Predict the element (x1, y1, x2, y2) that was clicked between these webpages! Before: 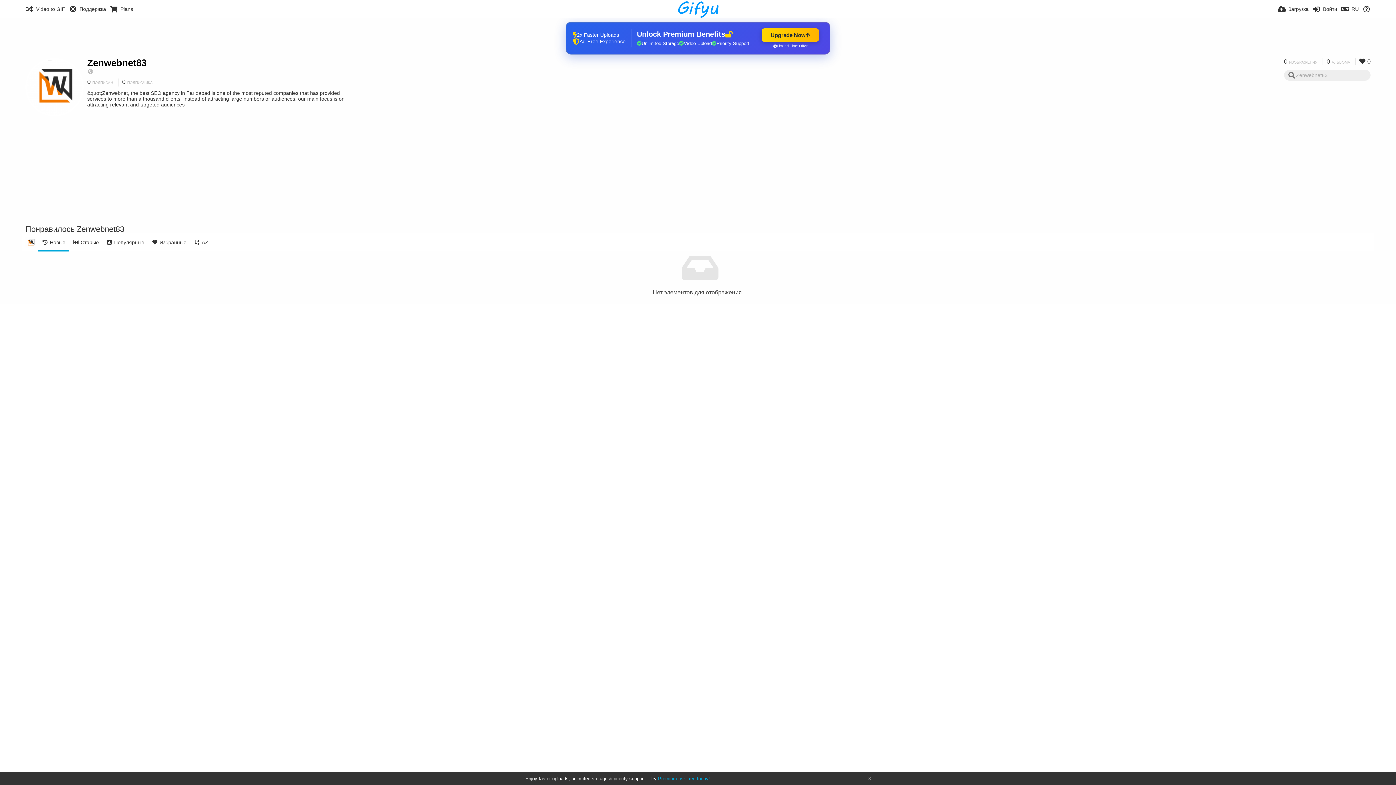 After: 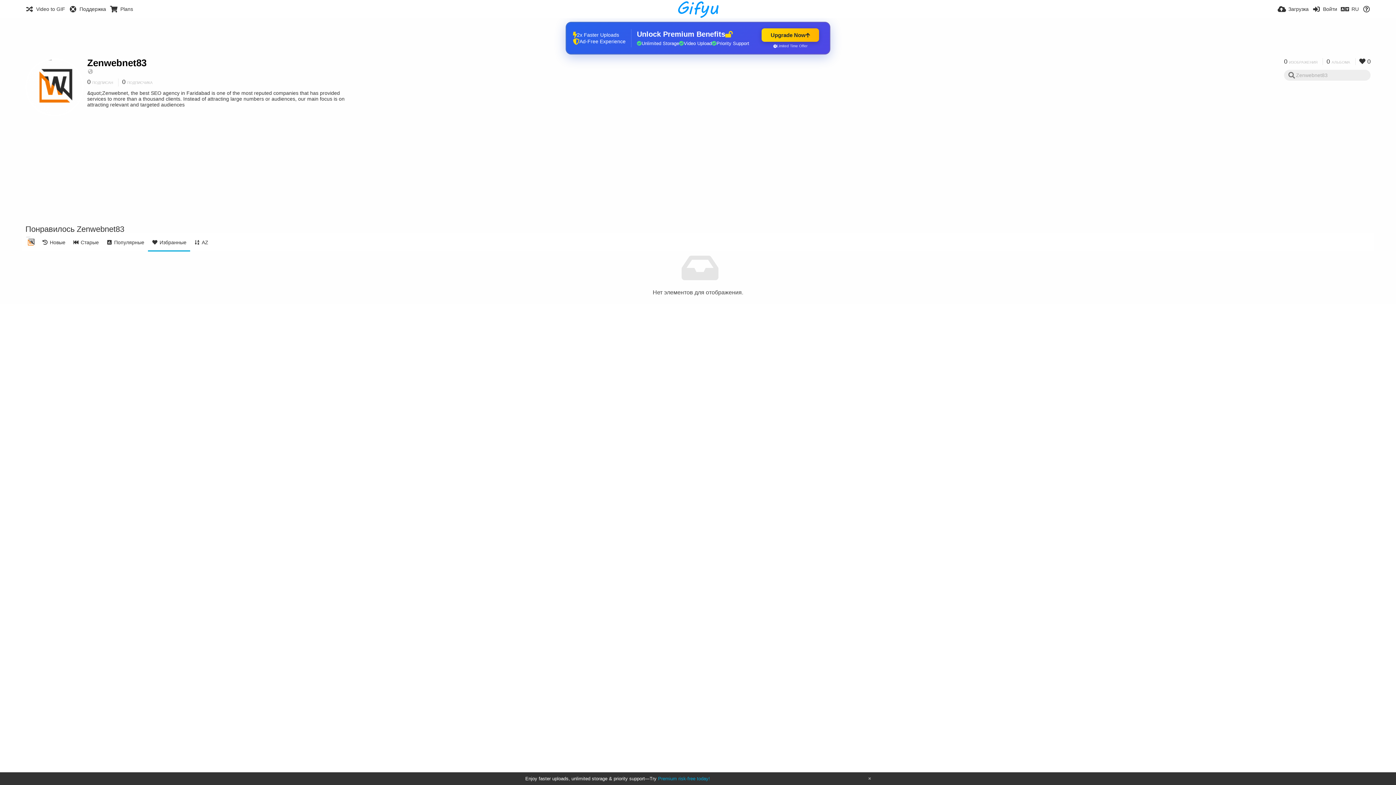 Action: label: Избранные bbox: (148, 233, 190, 251)